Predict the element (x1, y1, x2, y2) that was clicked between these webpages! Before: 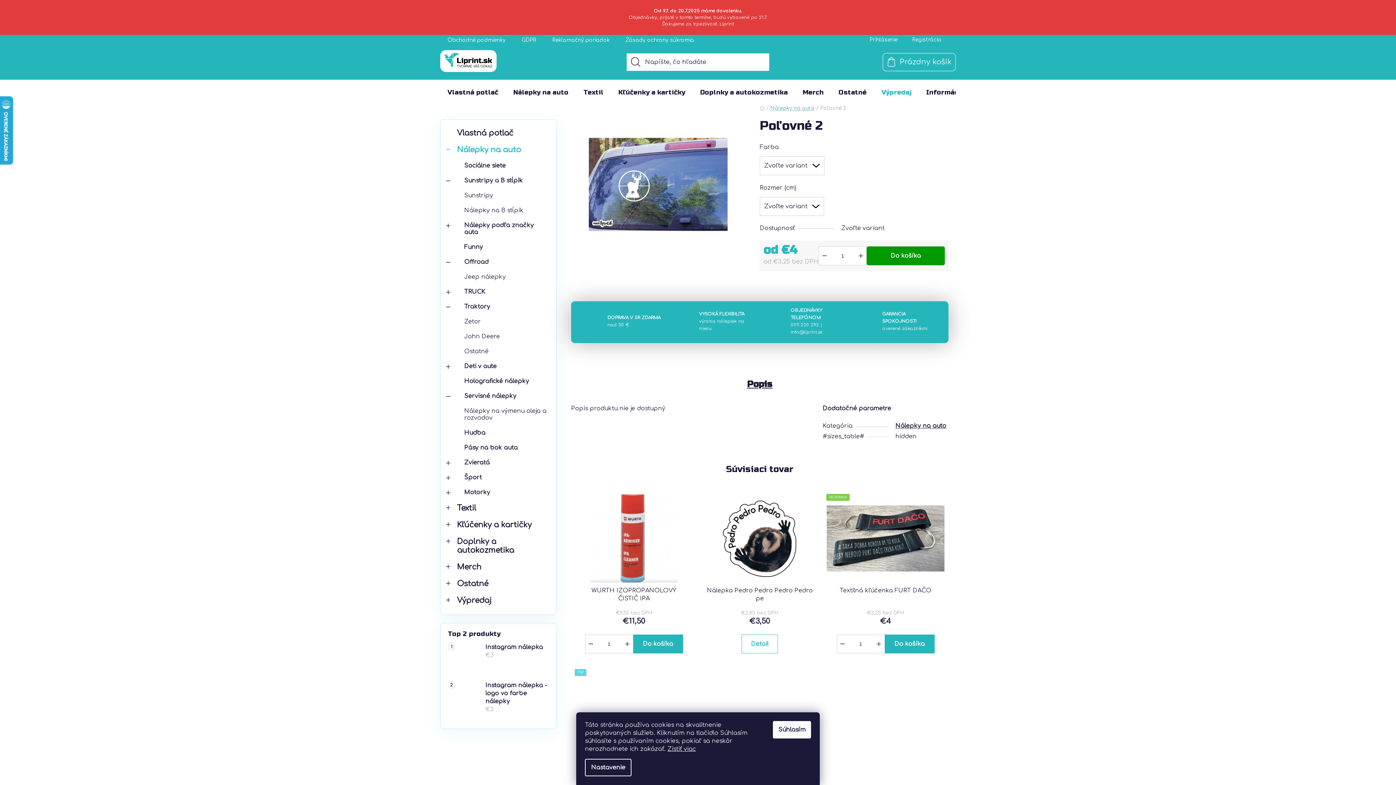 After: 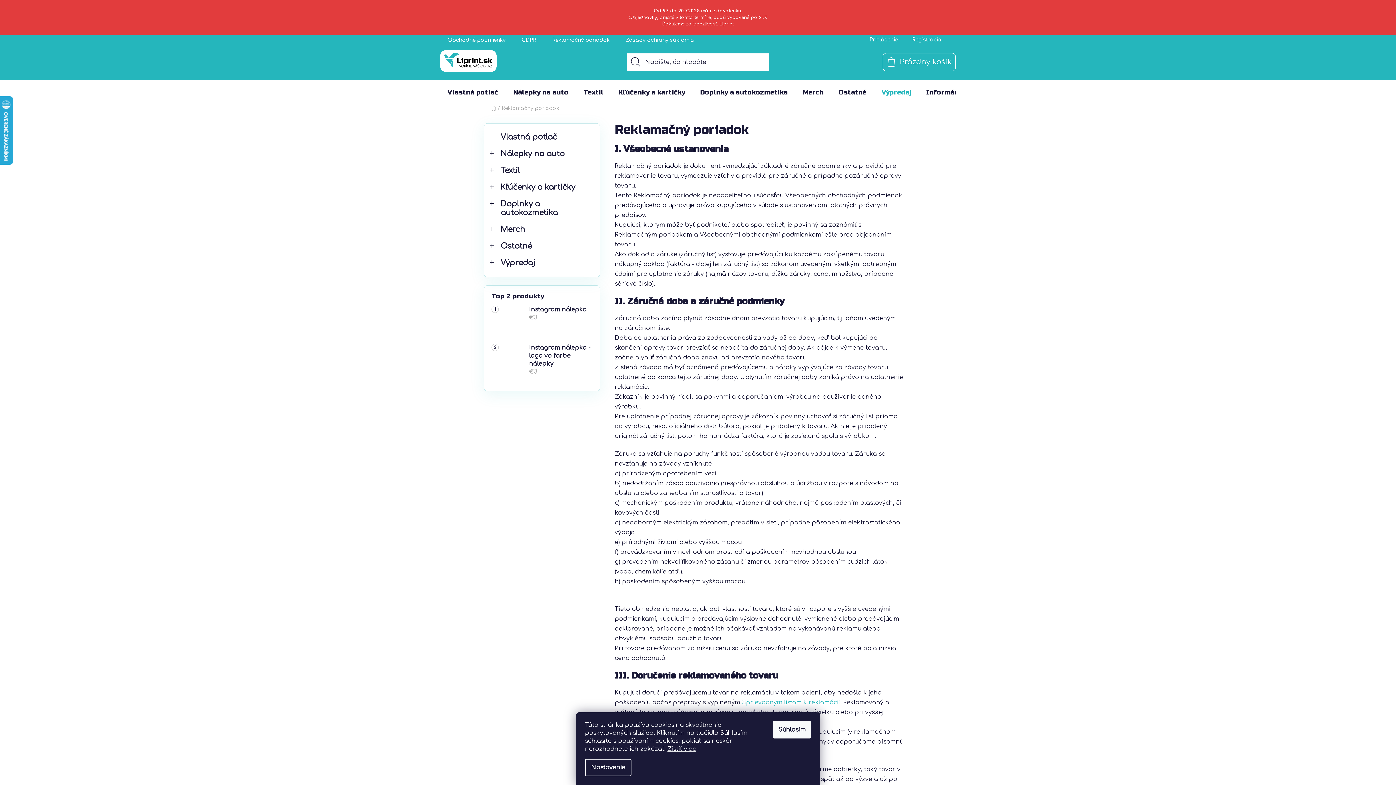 Action: bbox: (545, 35, 617, 45) label: Reklamačný poriadok